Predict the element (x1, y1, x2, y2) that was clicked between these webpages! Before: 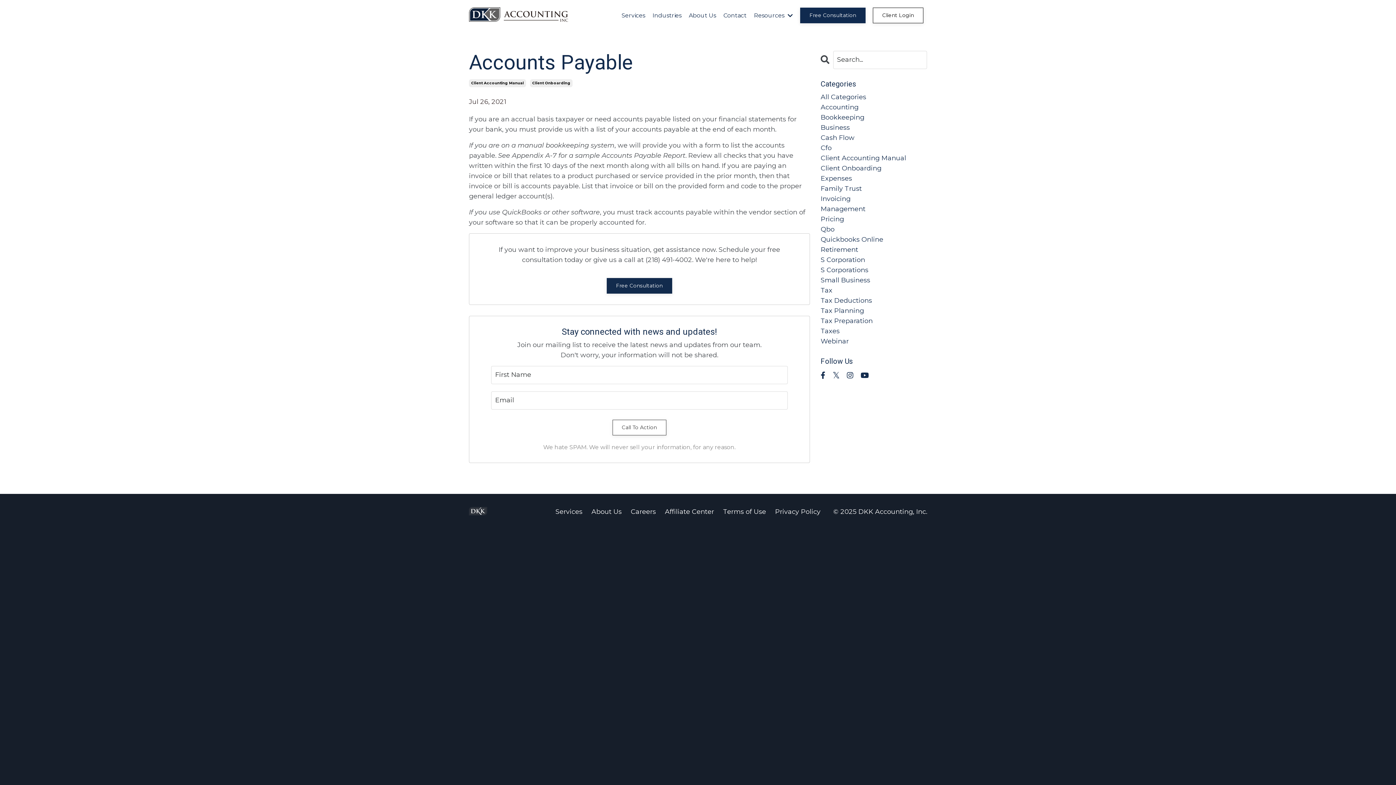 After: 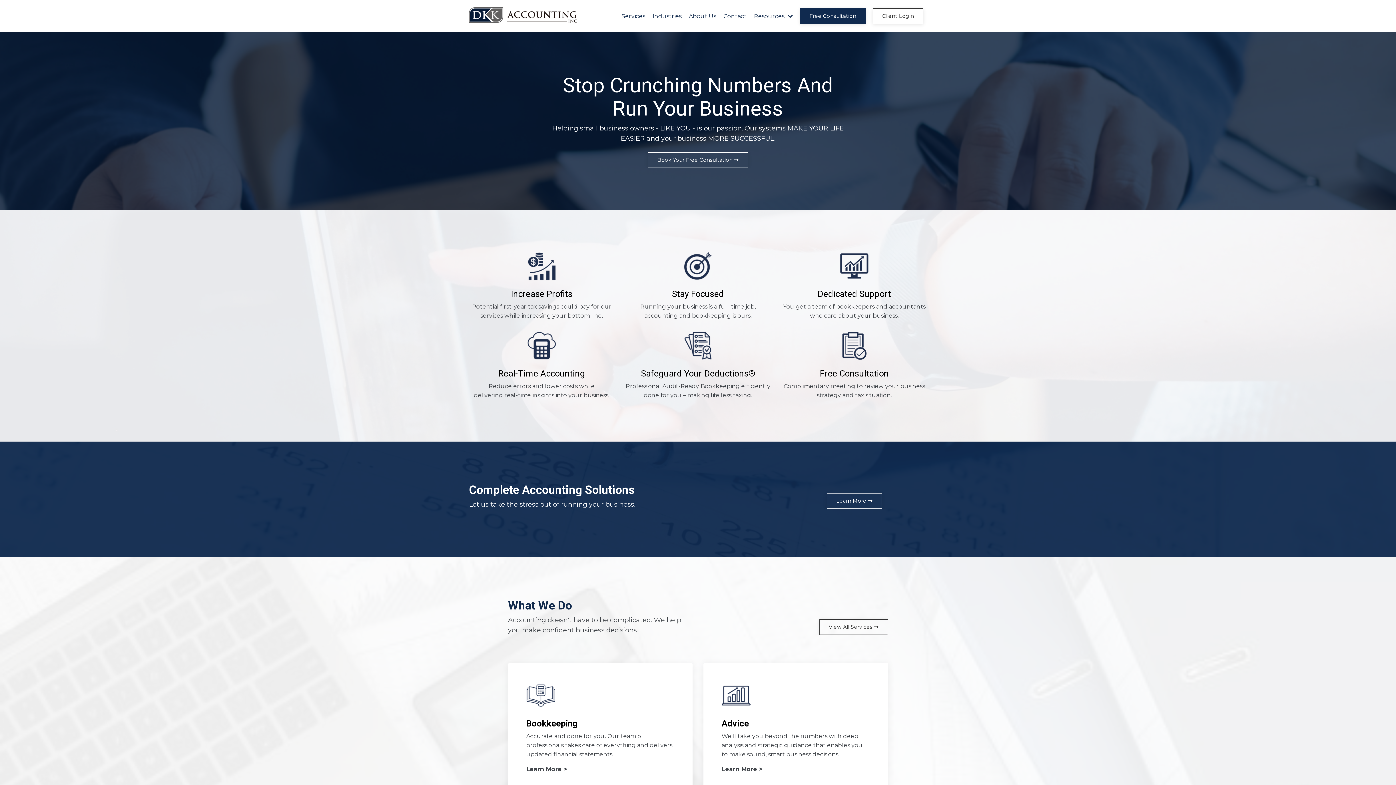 Action: bbox: (469, 507, 487, 515)